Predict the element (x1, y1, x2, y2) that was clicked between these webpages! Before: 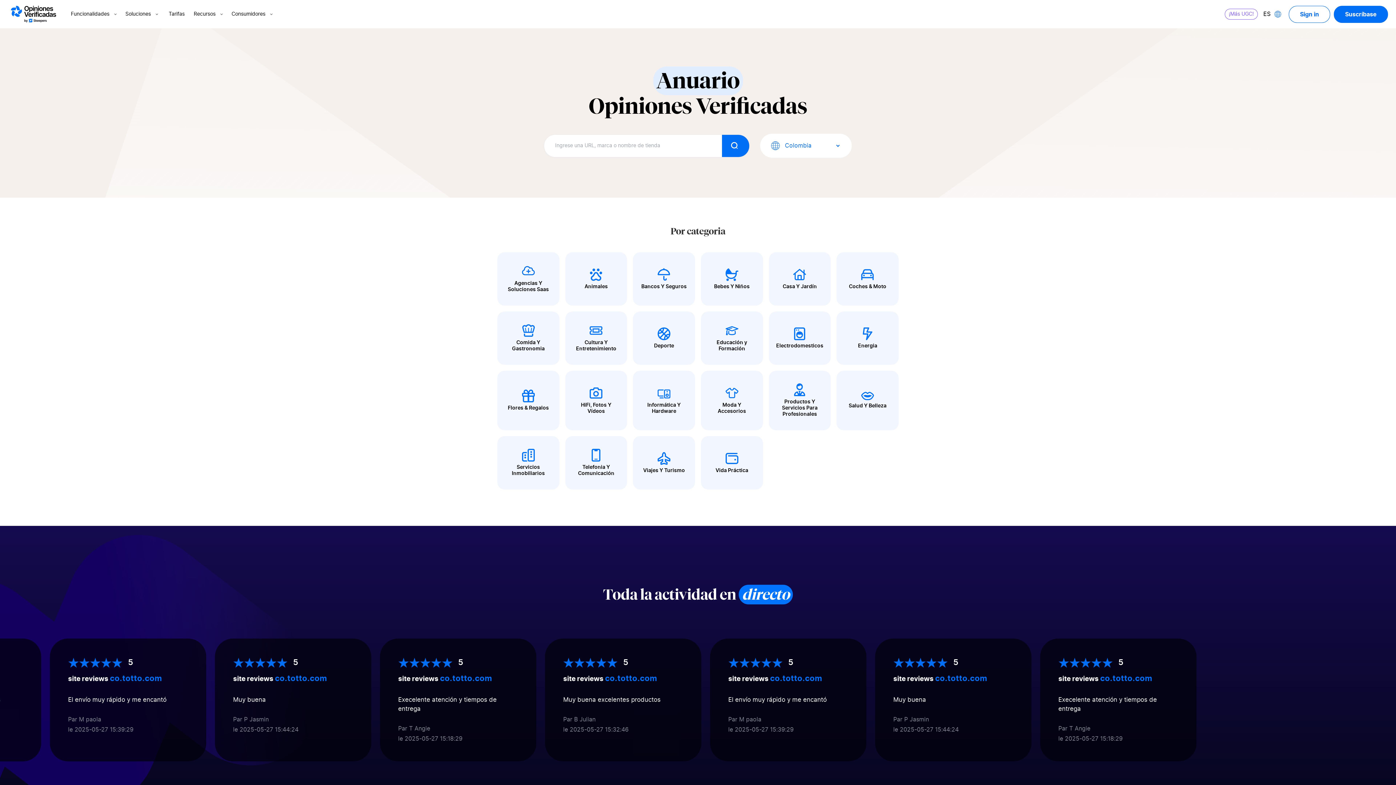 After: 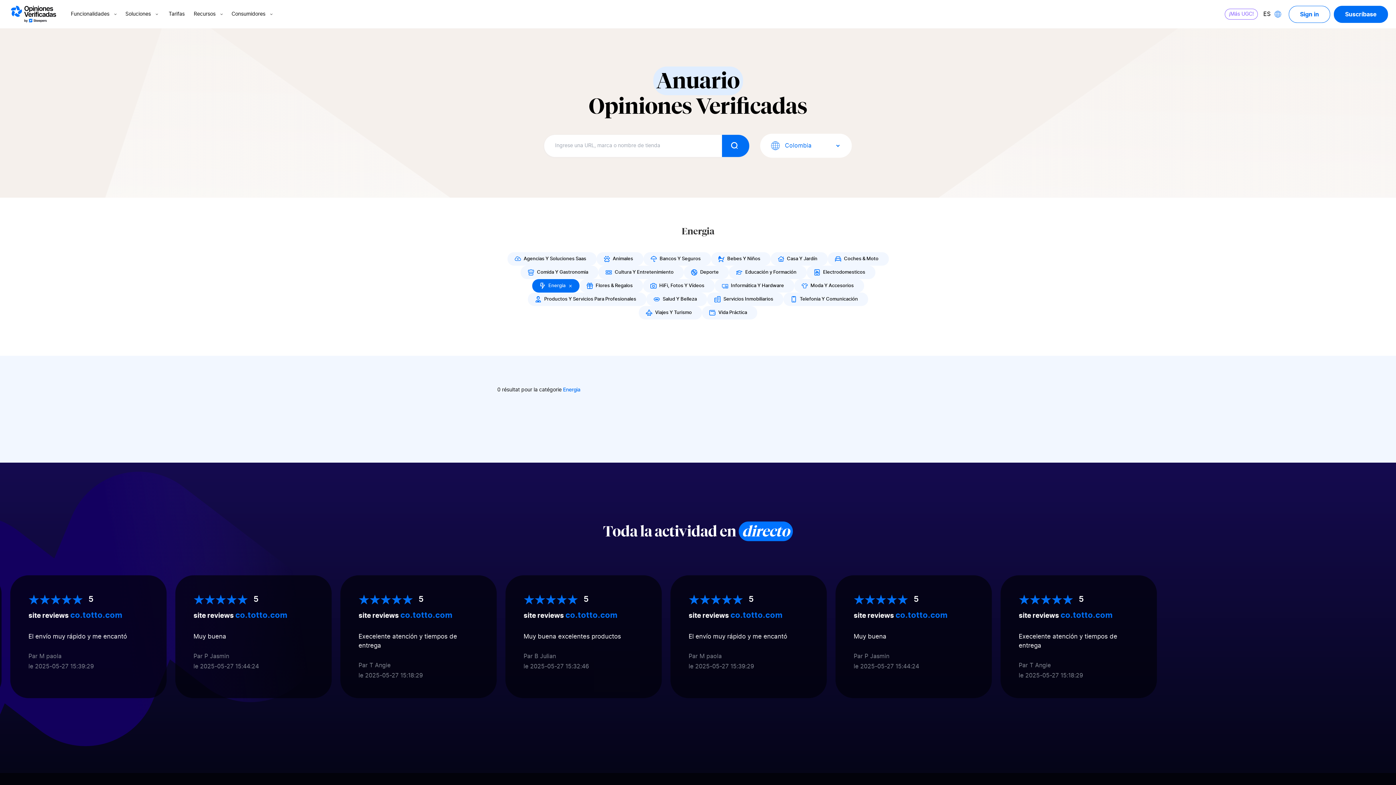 Action: bbox: (836, 311, 898, 365) label: Energia